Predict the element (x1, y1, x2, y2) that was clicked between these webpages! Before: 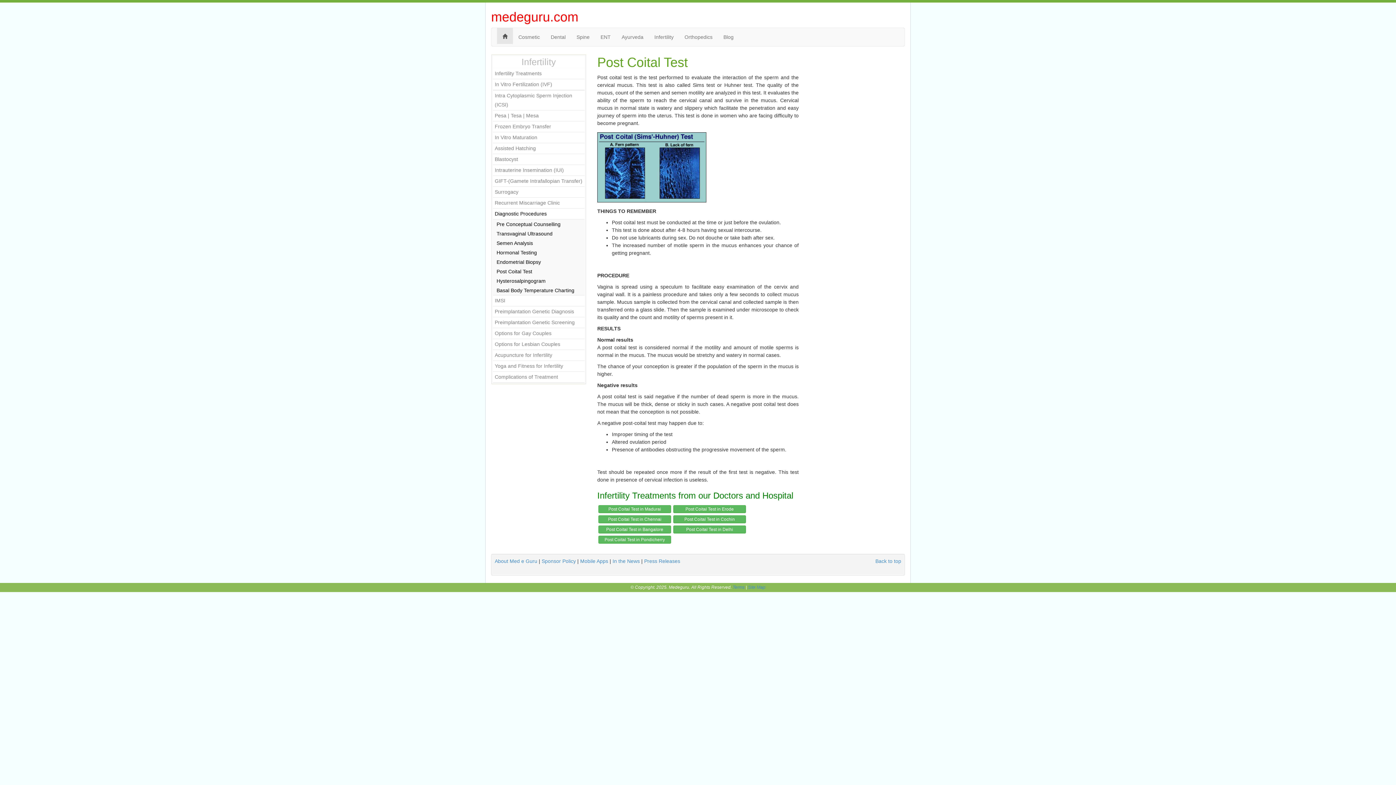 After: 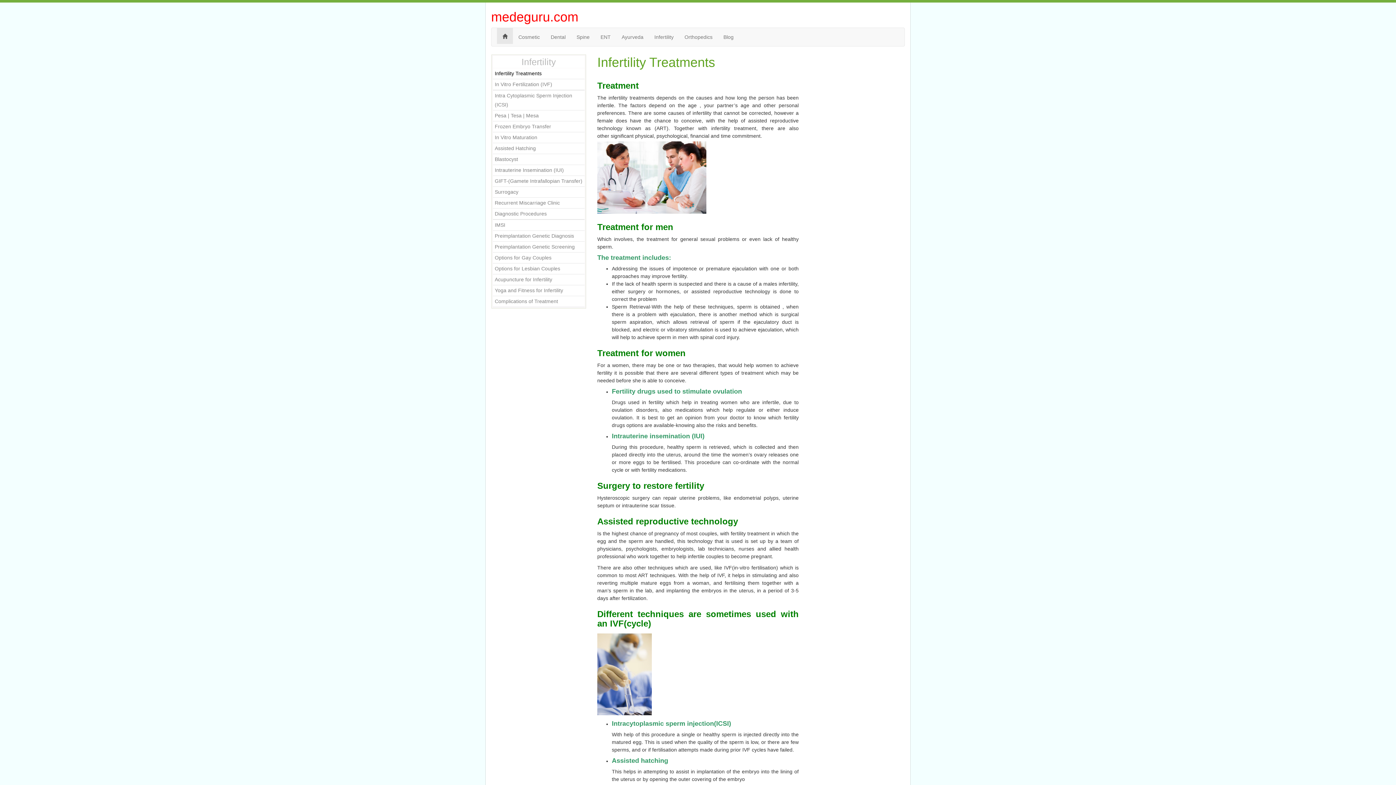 Action: label: Infertility Treatments bbox: (493, 68, 584, 79)